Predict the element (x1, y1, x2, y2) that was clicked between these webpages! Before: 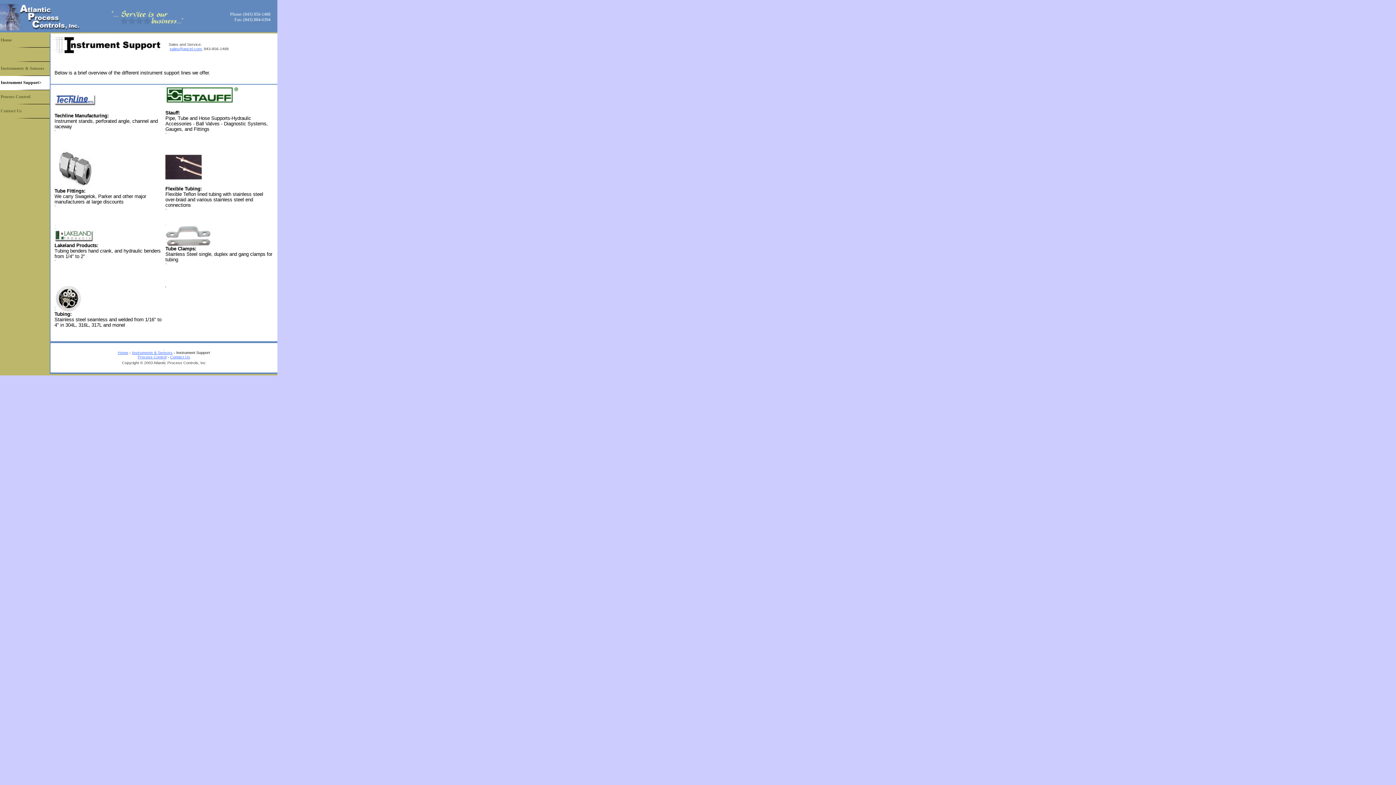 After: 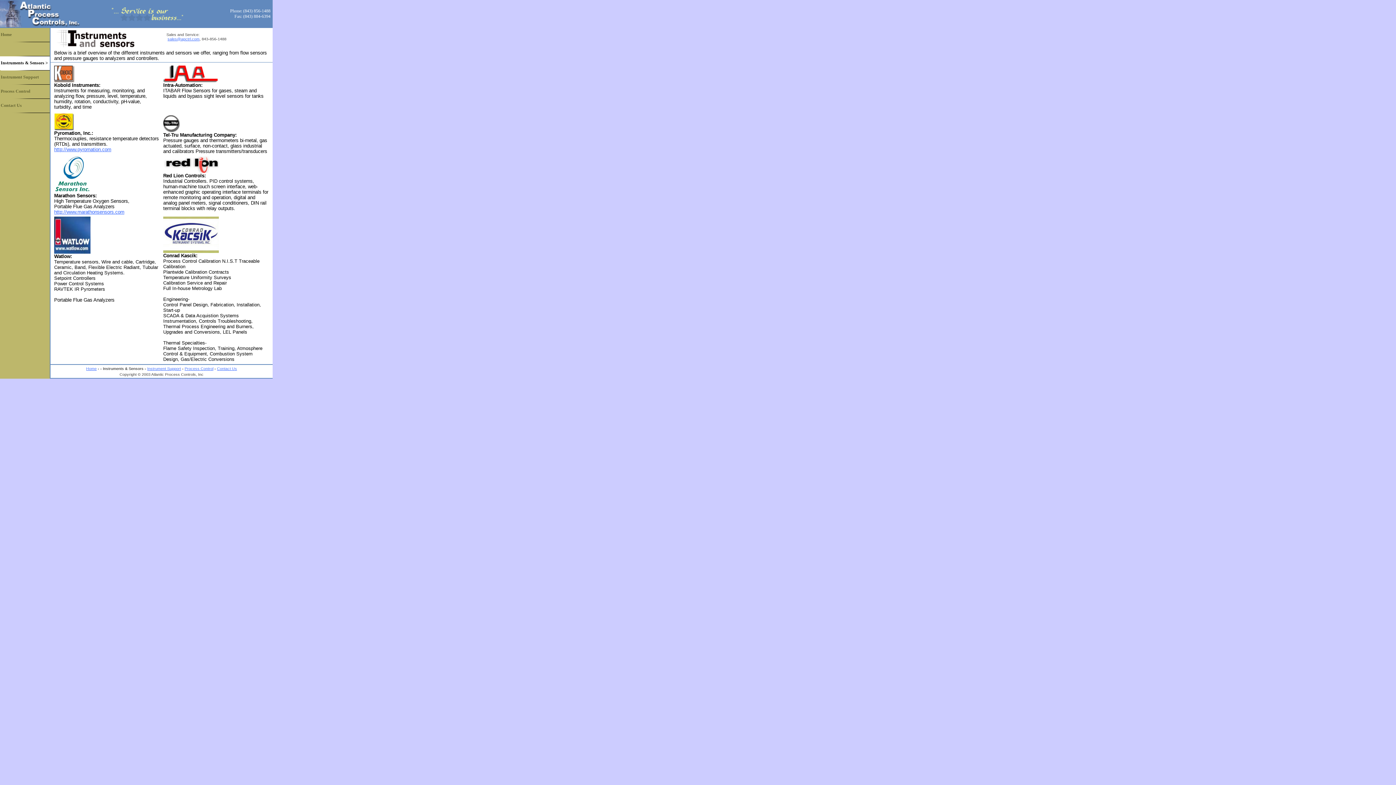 Action: bbox: (0, 65, 44, 70) label: Instruments & Sensors